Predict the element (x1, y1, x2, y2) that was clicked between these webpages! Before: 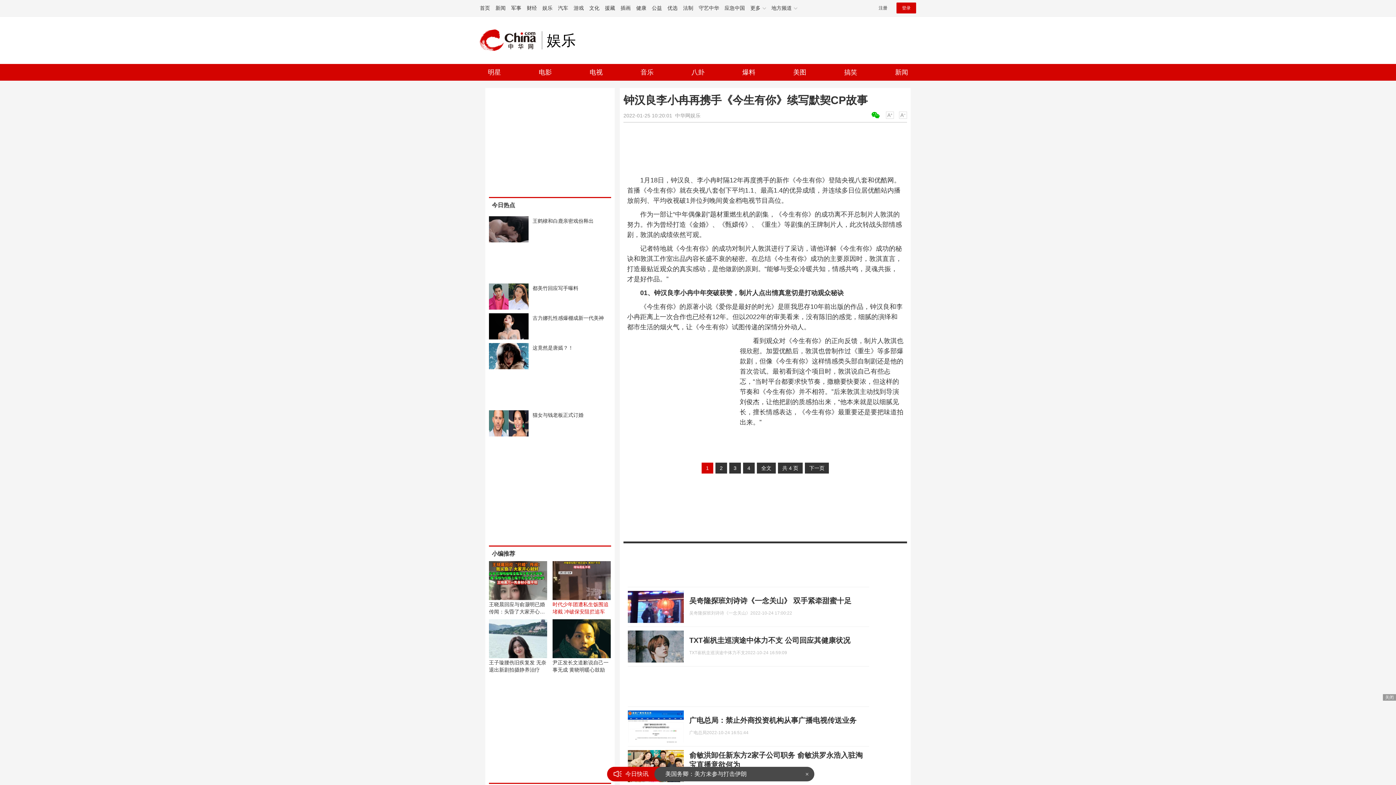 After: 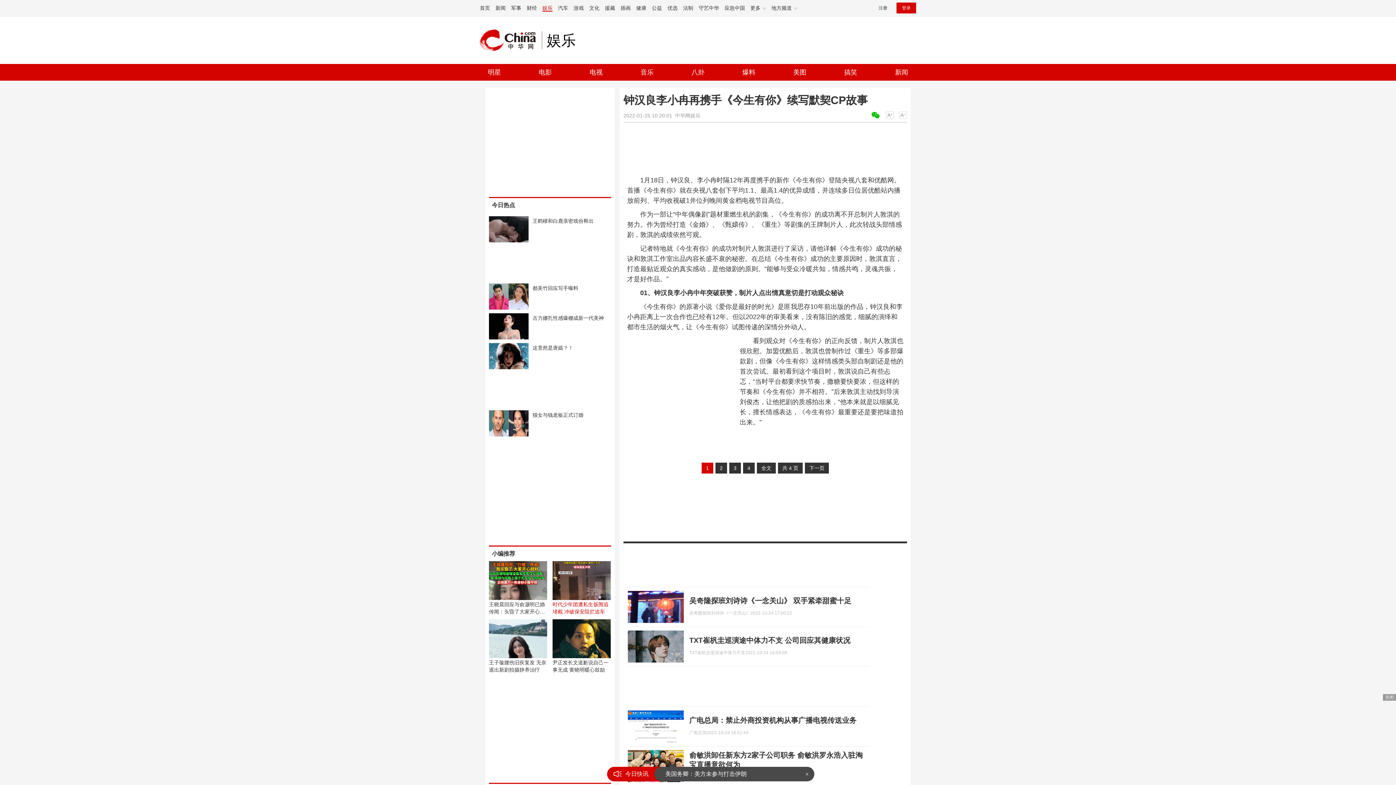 Action: label: 娱乐 bbox: (542, 5, 552, 10)